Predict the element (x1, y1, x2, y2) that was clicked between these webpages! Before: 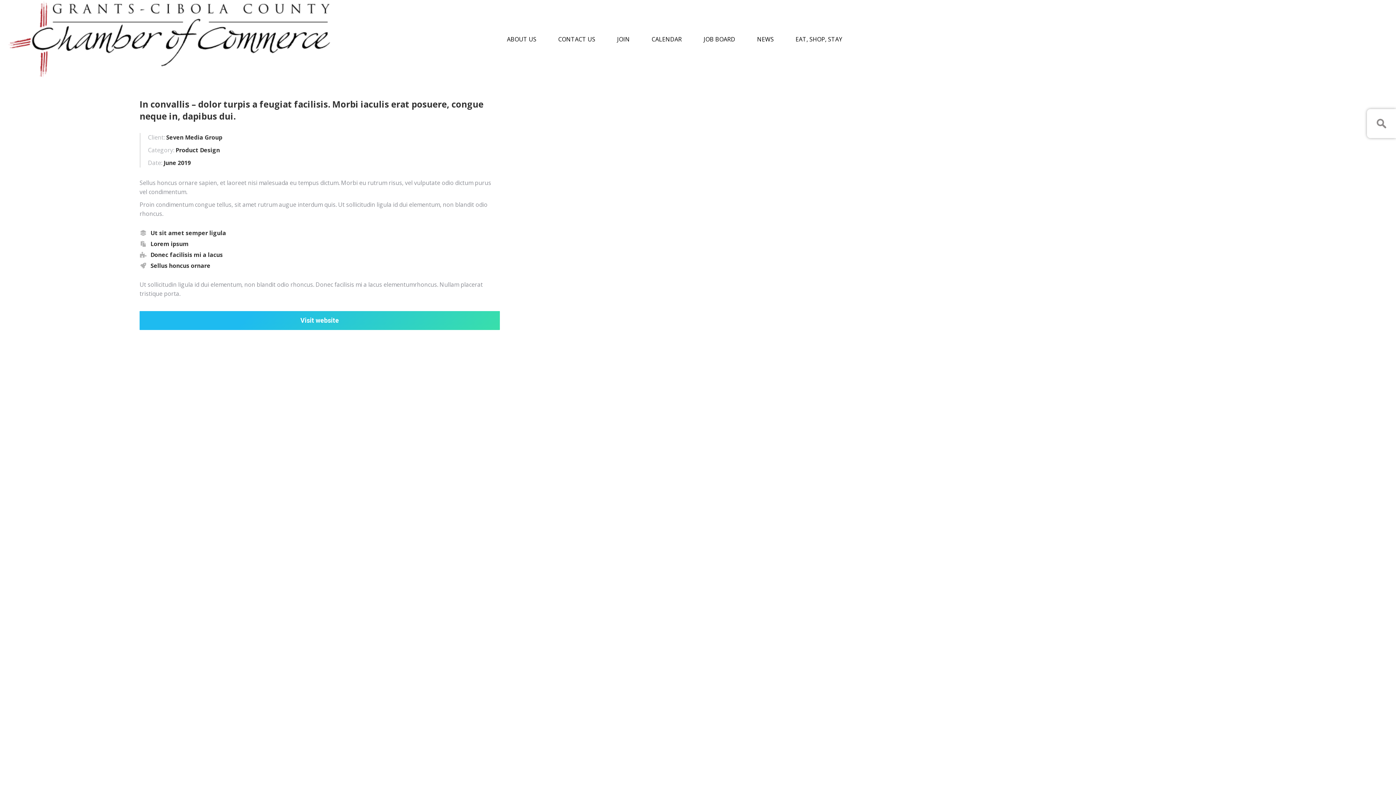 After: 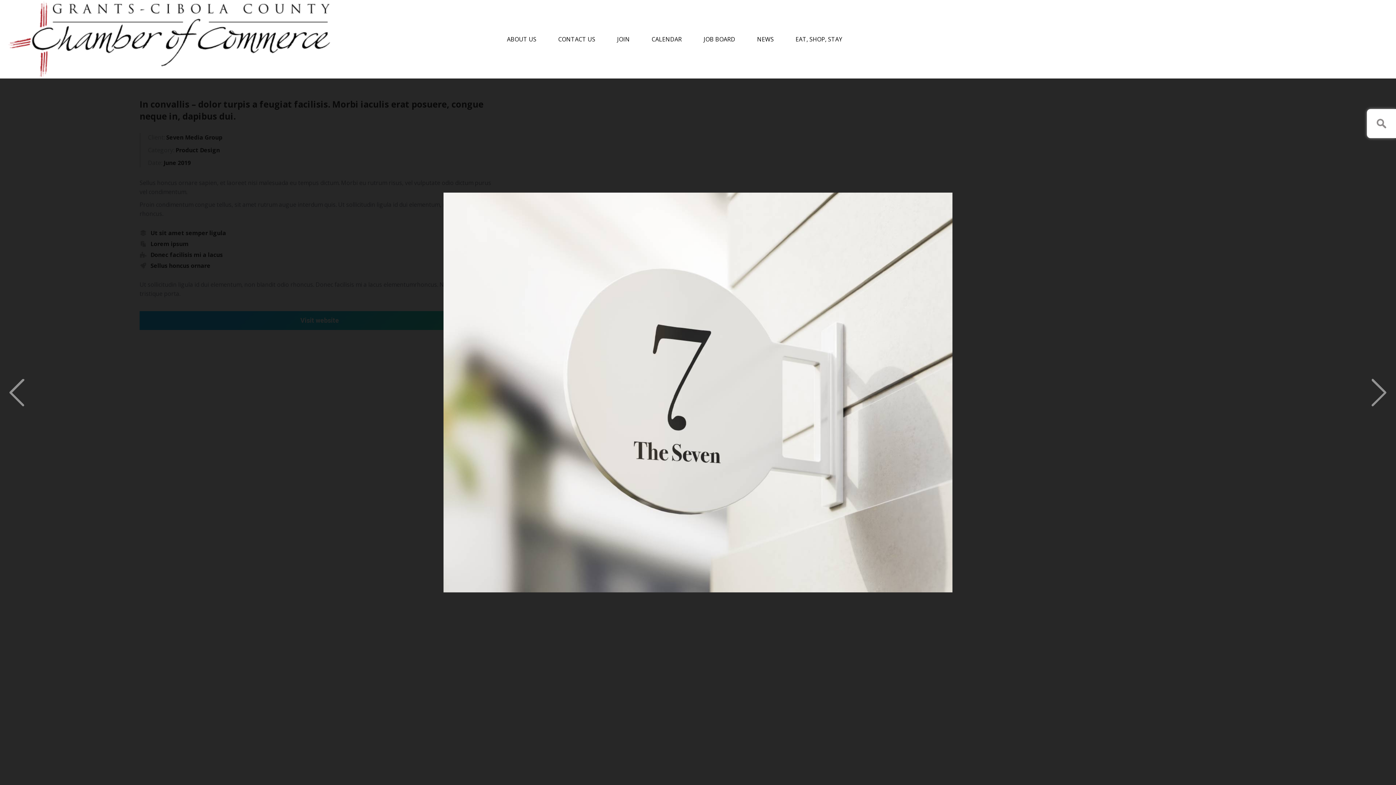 Action: bbox: (518, 338, 750, 570)